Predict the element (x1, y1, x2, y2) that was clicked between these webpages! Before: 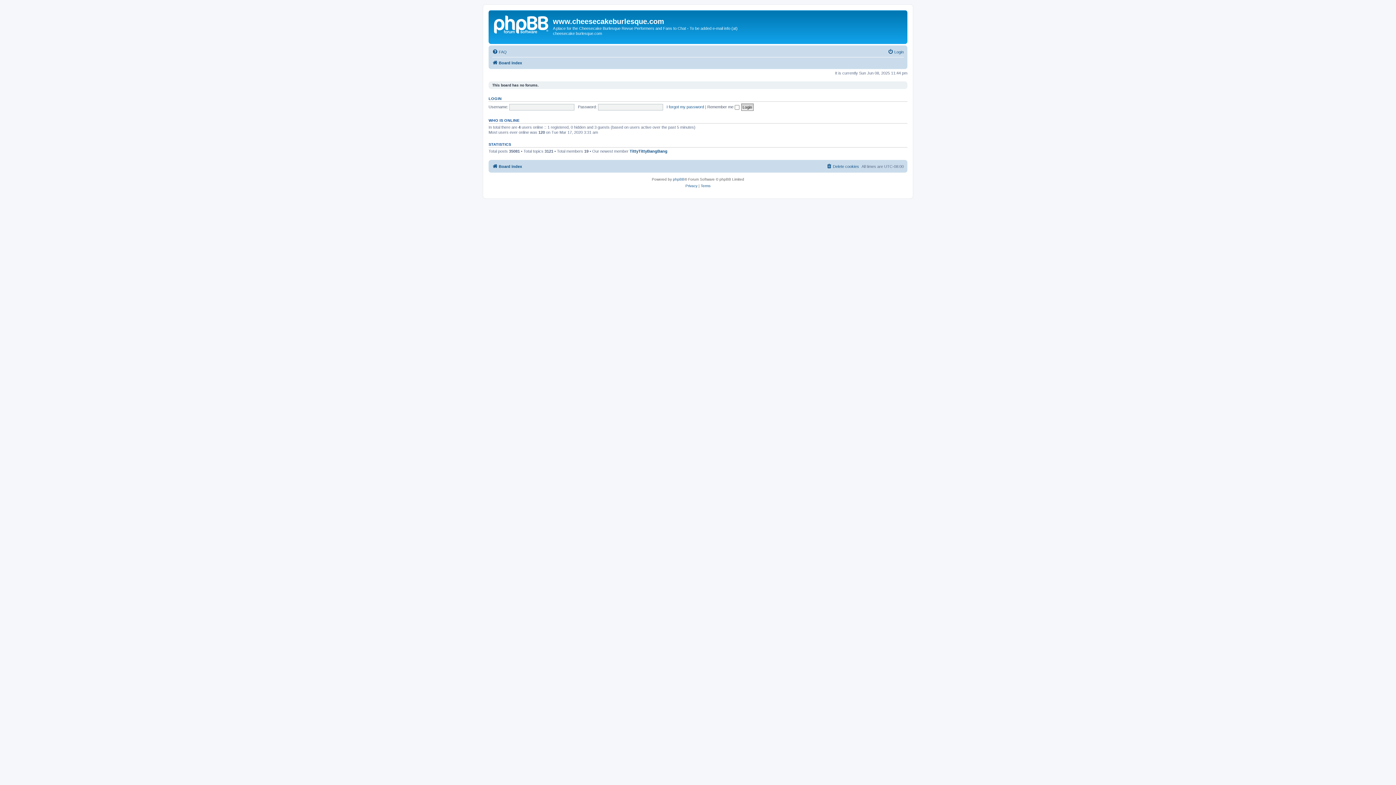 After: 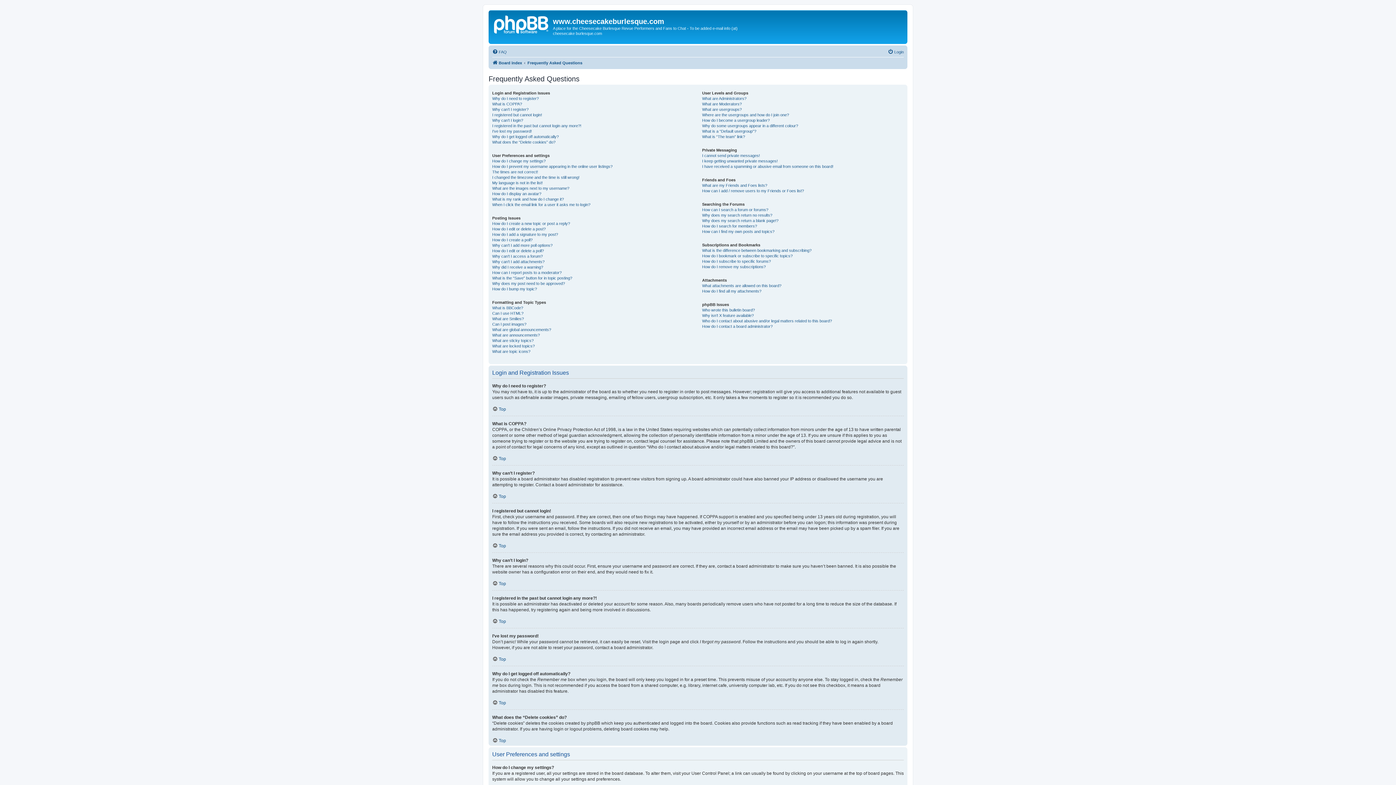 Action: label: FAQ bbox: (492, 47, 506, 56)